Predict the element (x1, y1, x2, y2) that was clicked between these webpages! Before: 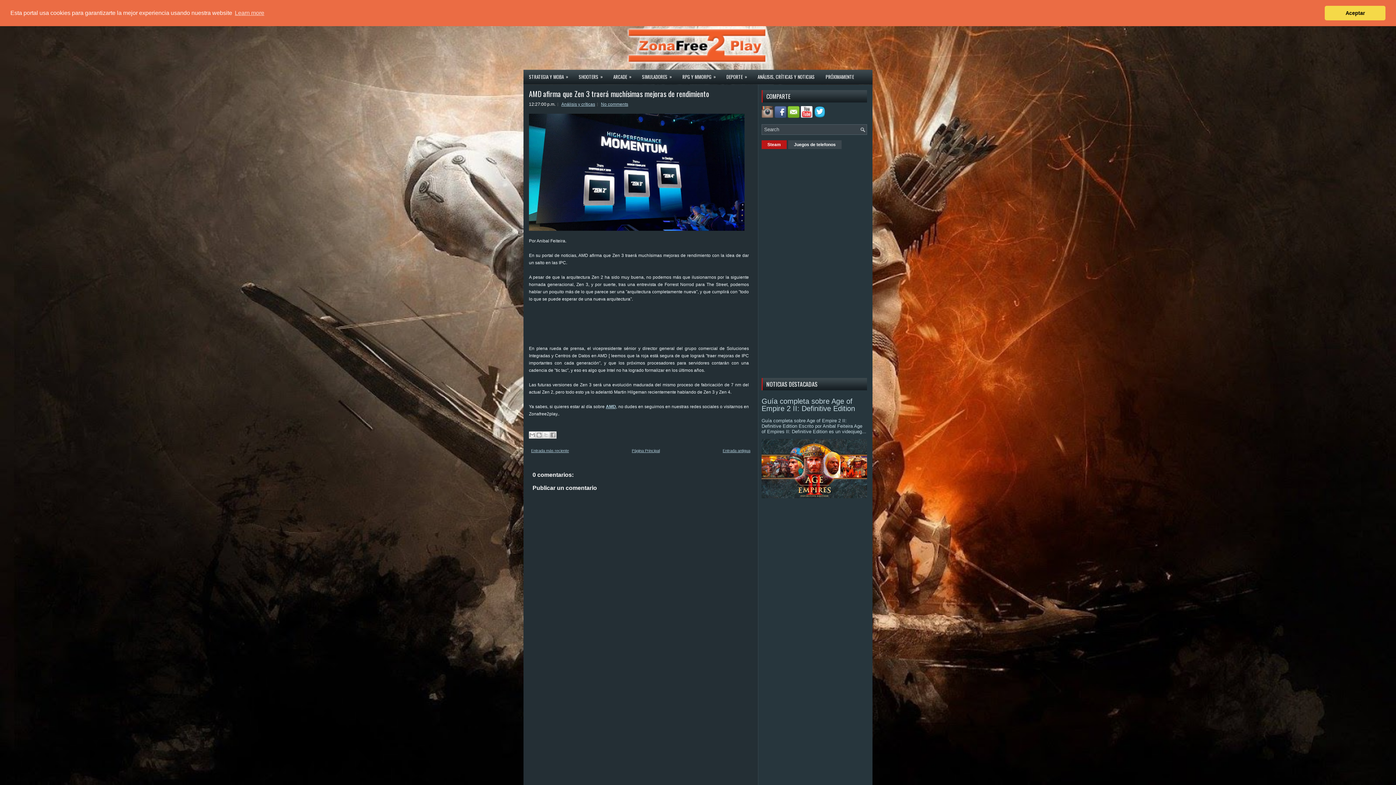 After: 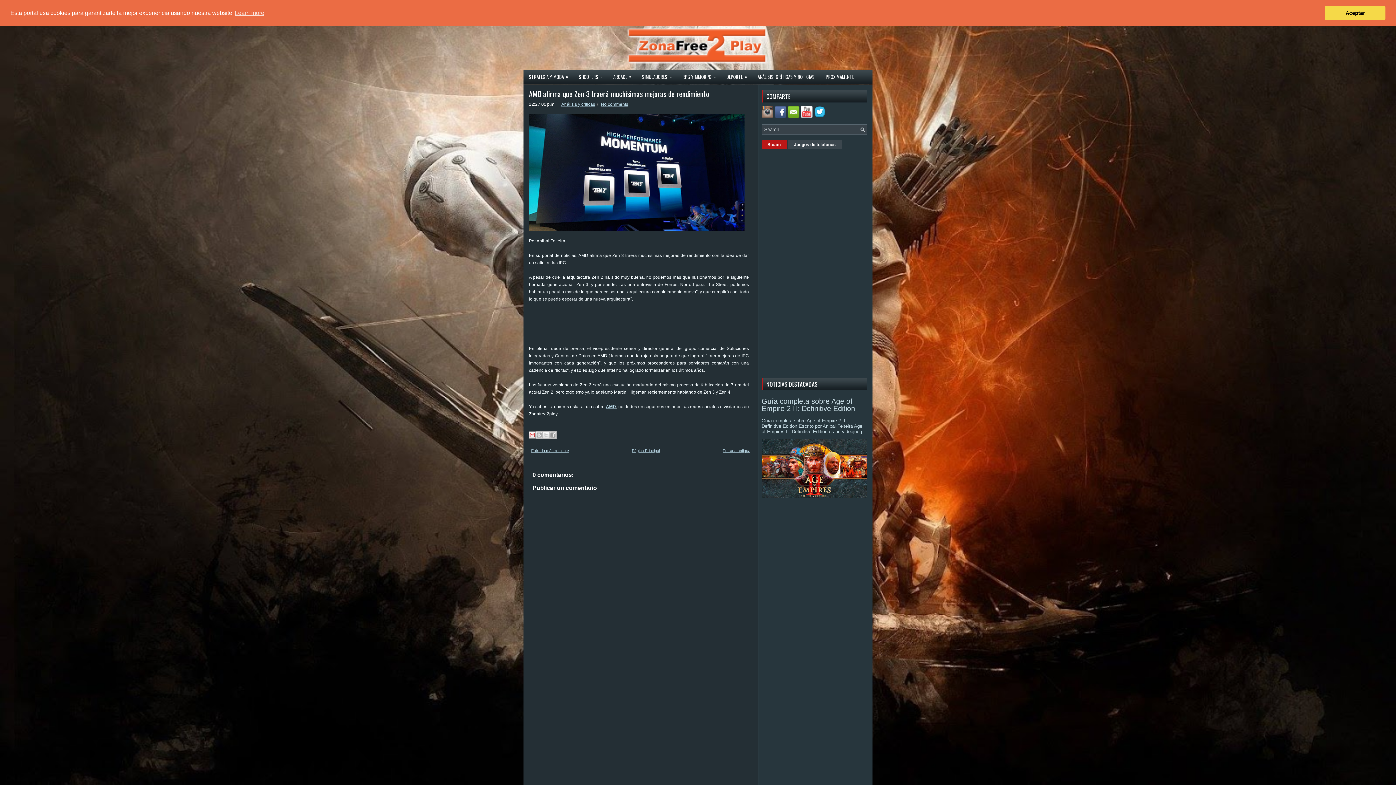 Action: label: Enviar esto por correo electrónico bbox: (528, 431, 536, 438)